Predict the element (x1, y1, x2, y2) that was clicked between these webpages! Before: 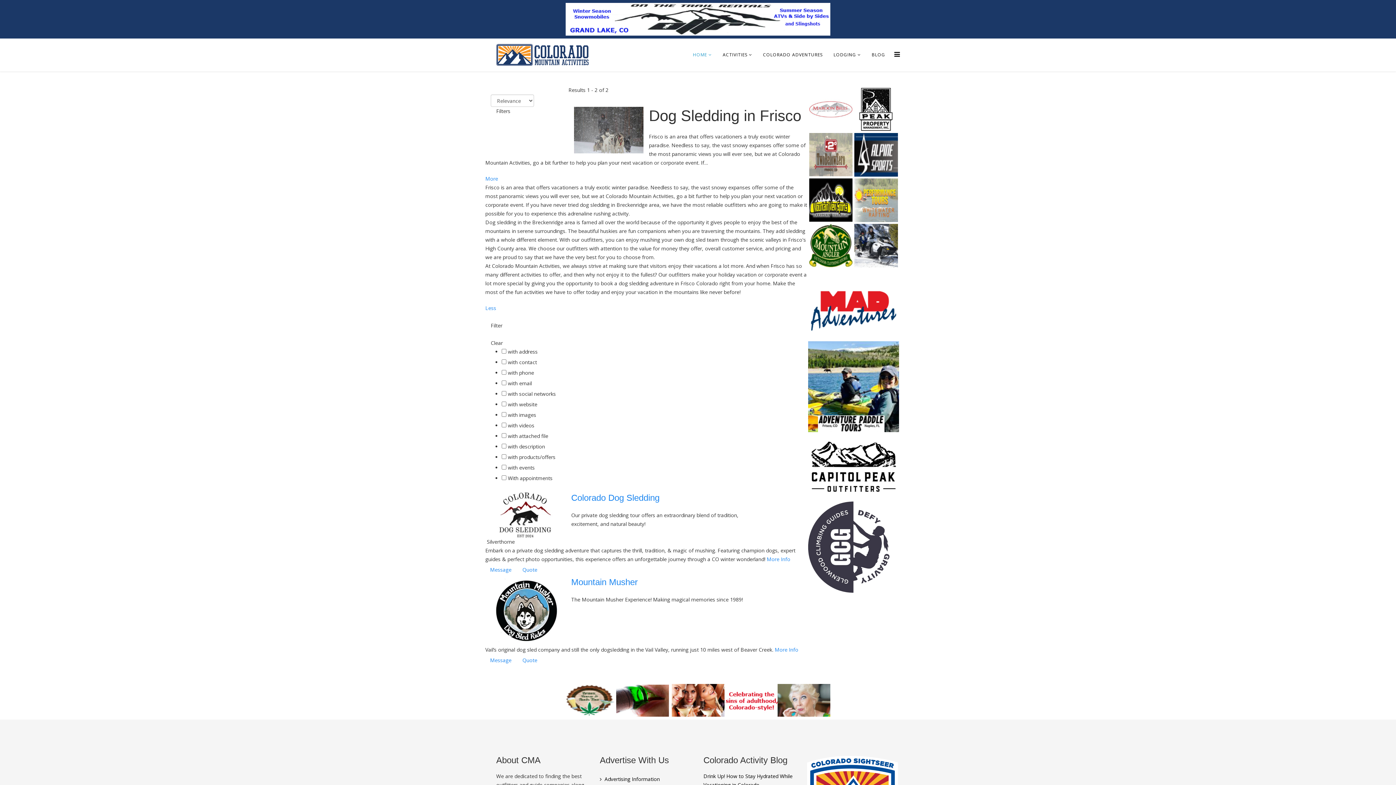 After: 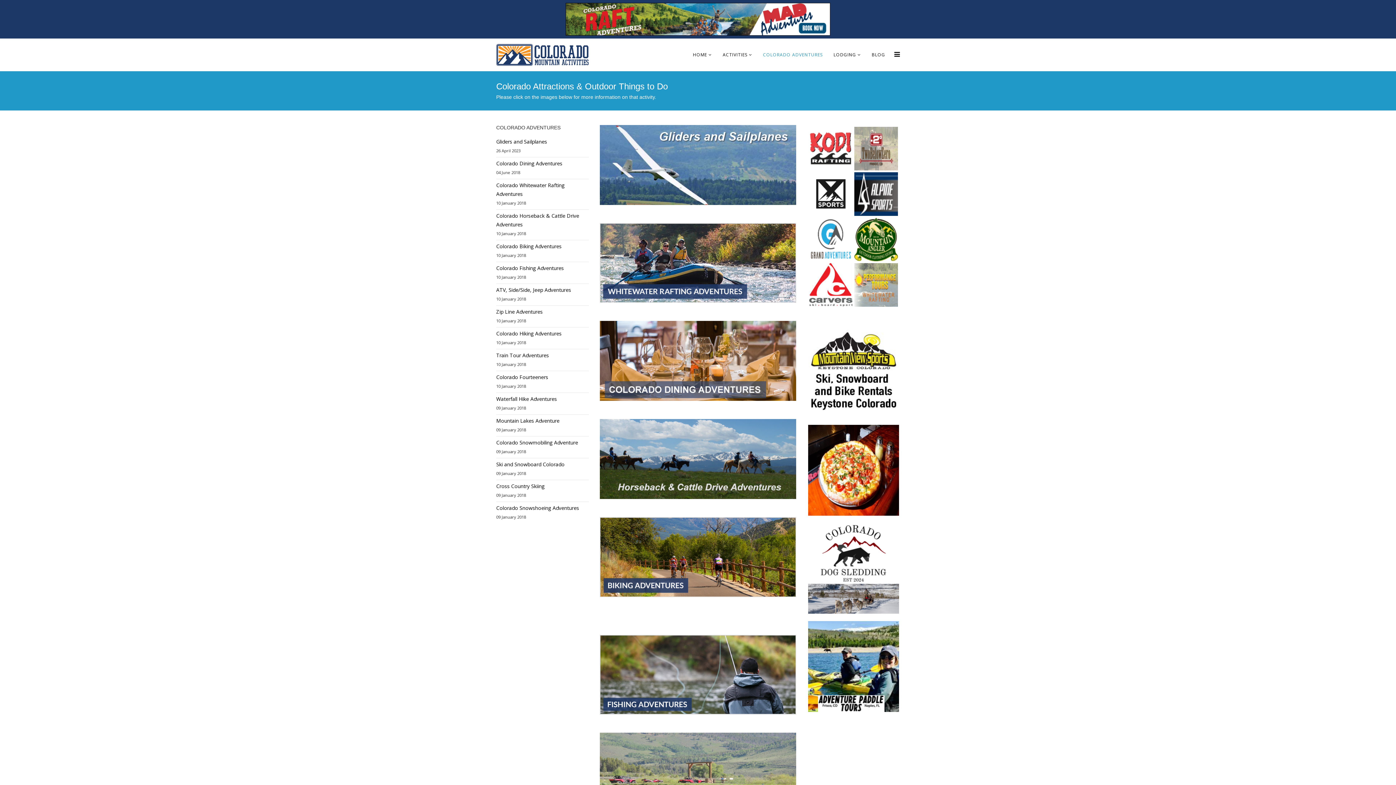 Action: bbox: (757, 38, 828, 71) label: COLORADO ADVENTURES